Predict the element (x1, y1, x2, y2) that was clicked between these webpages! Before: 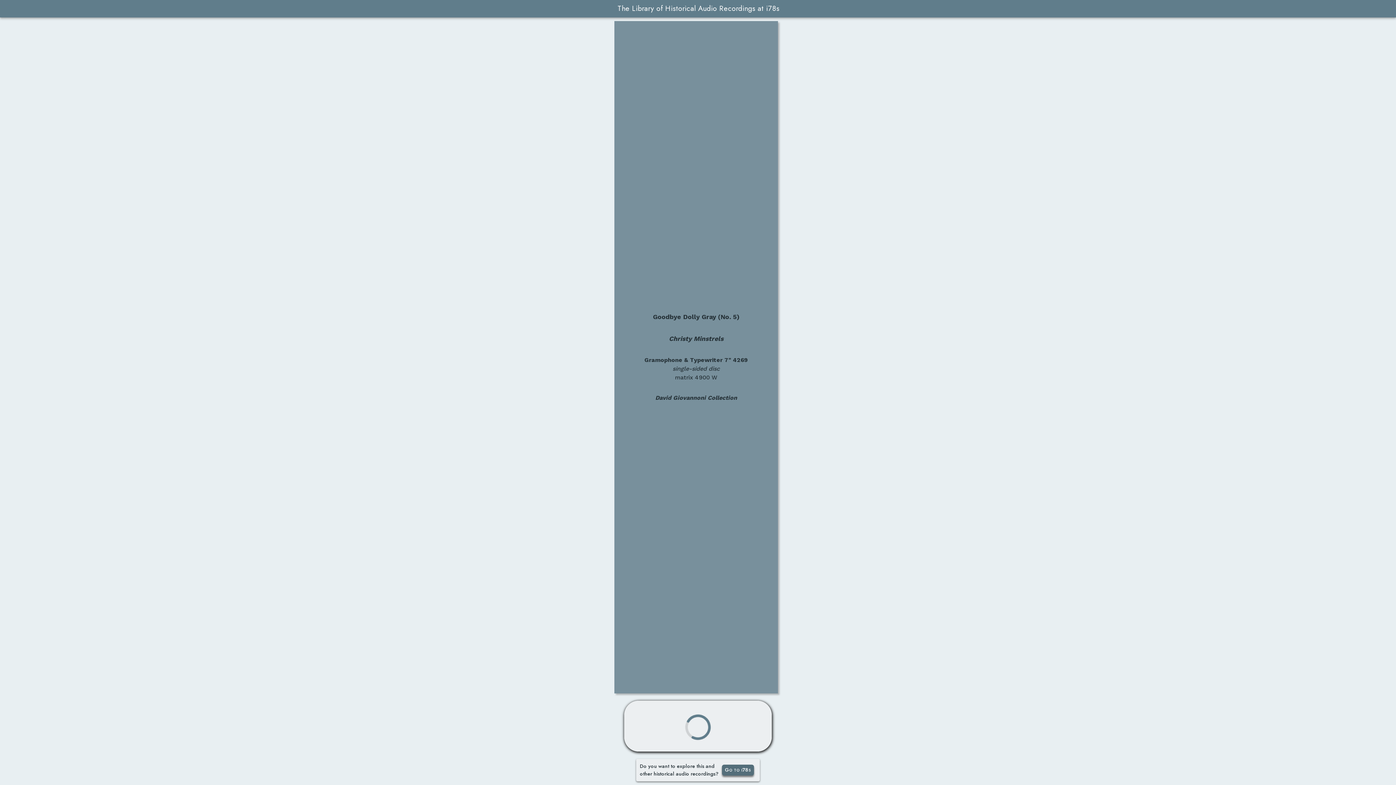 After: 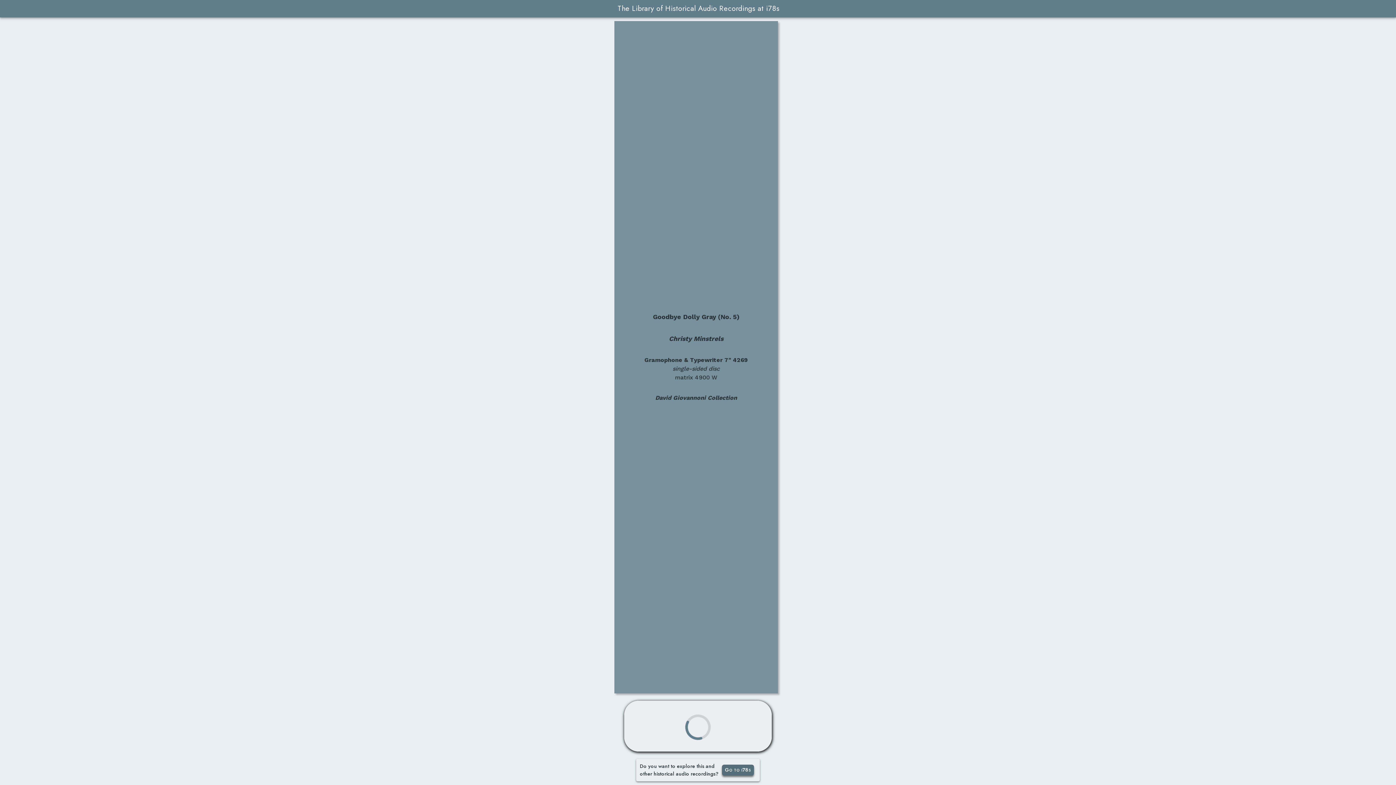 Action: label: Go to i78s bbox: (722, 765, 754, 776)